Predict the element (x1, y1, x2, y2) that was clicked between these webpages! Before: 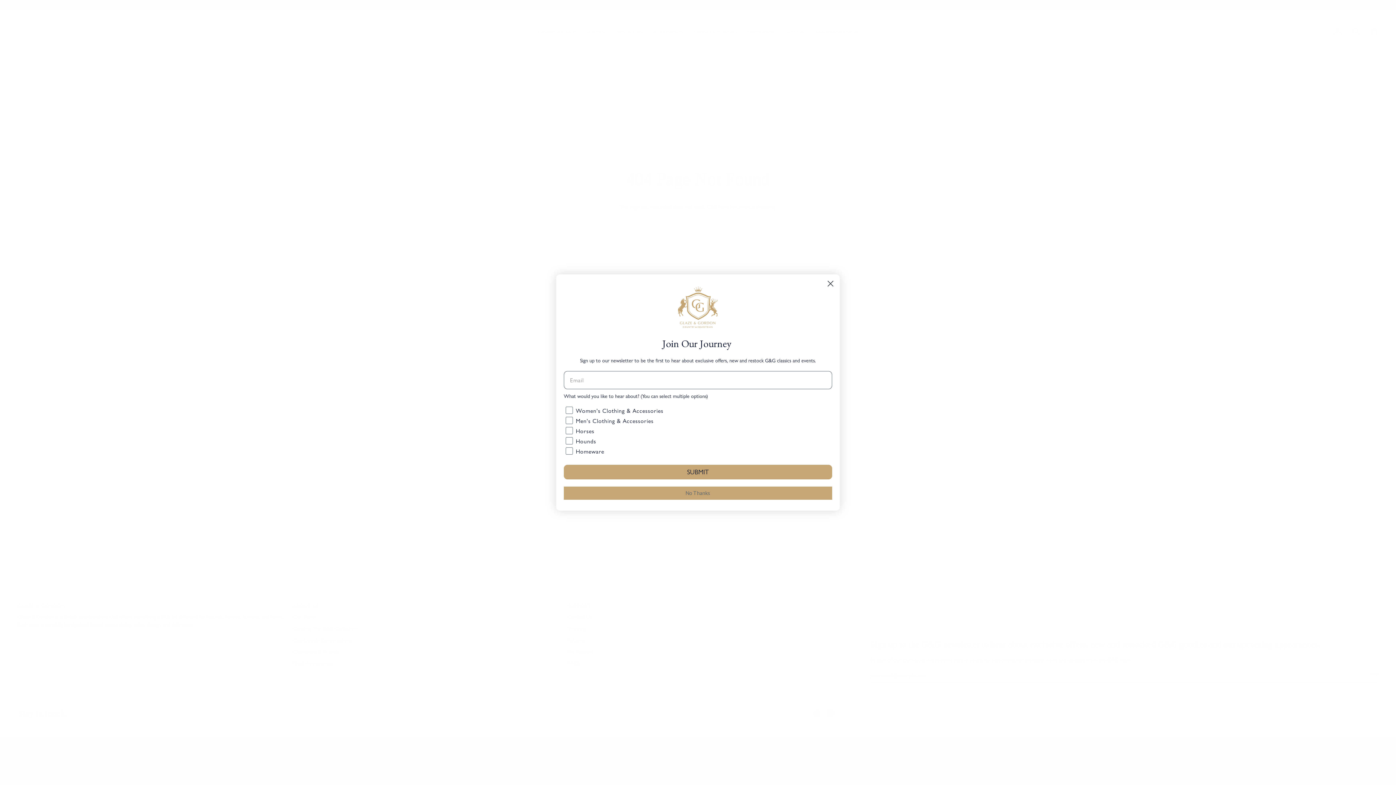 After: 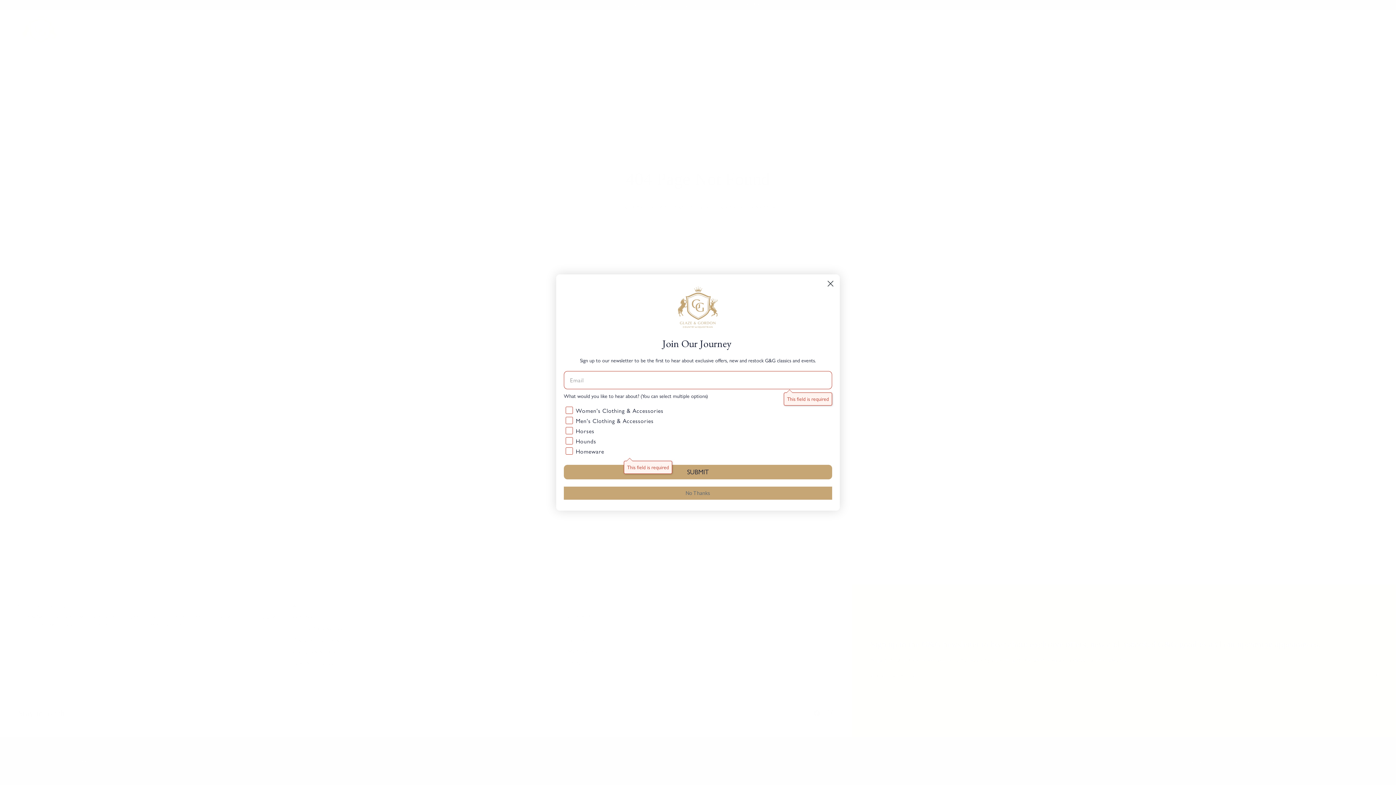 Action: label: SUBMIT bbox: (564, 433, 832, 448)